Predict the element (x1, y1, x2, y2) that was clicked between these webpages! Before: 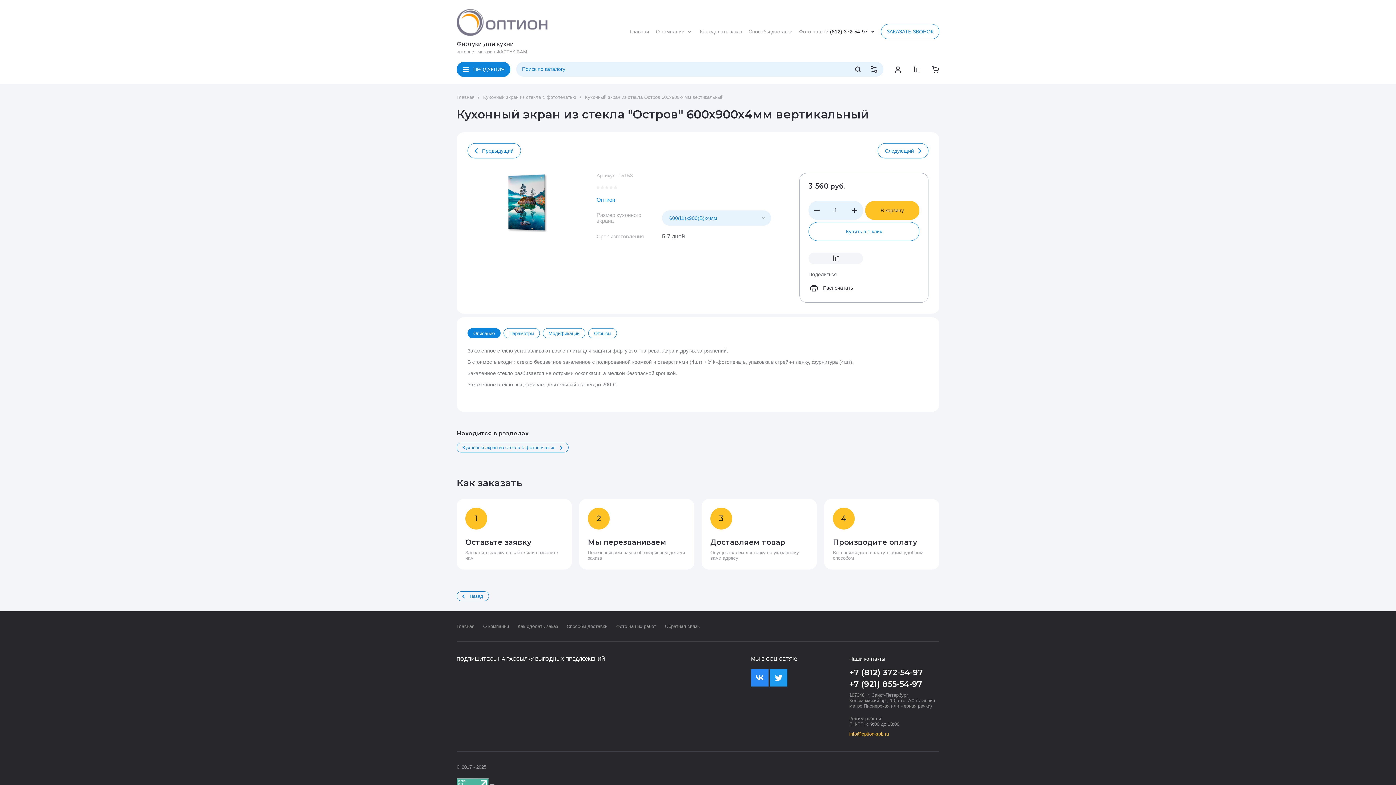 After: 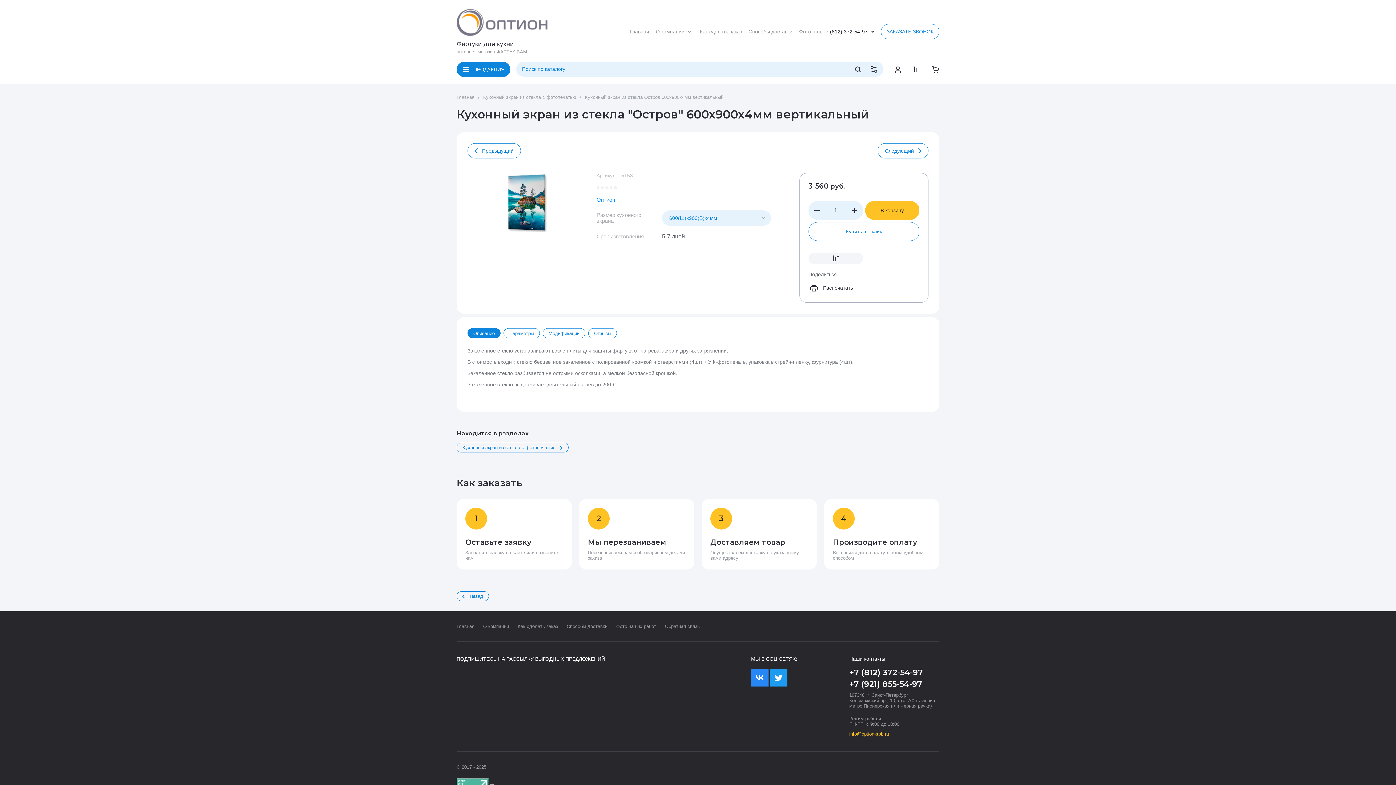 Action: bbox: (849, 668, 923, 677) label: +7 (812) 372-54-97